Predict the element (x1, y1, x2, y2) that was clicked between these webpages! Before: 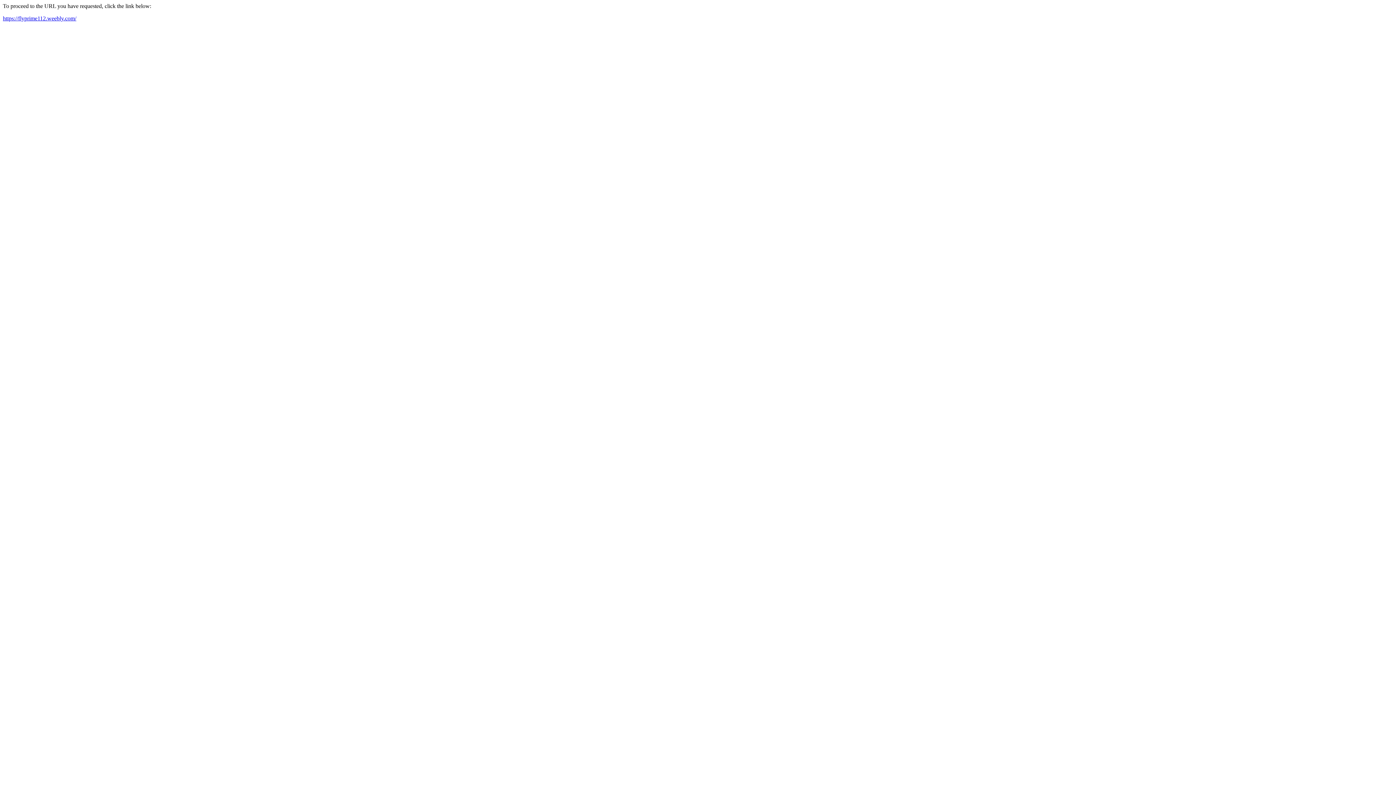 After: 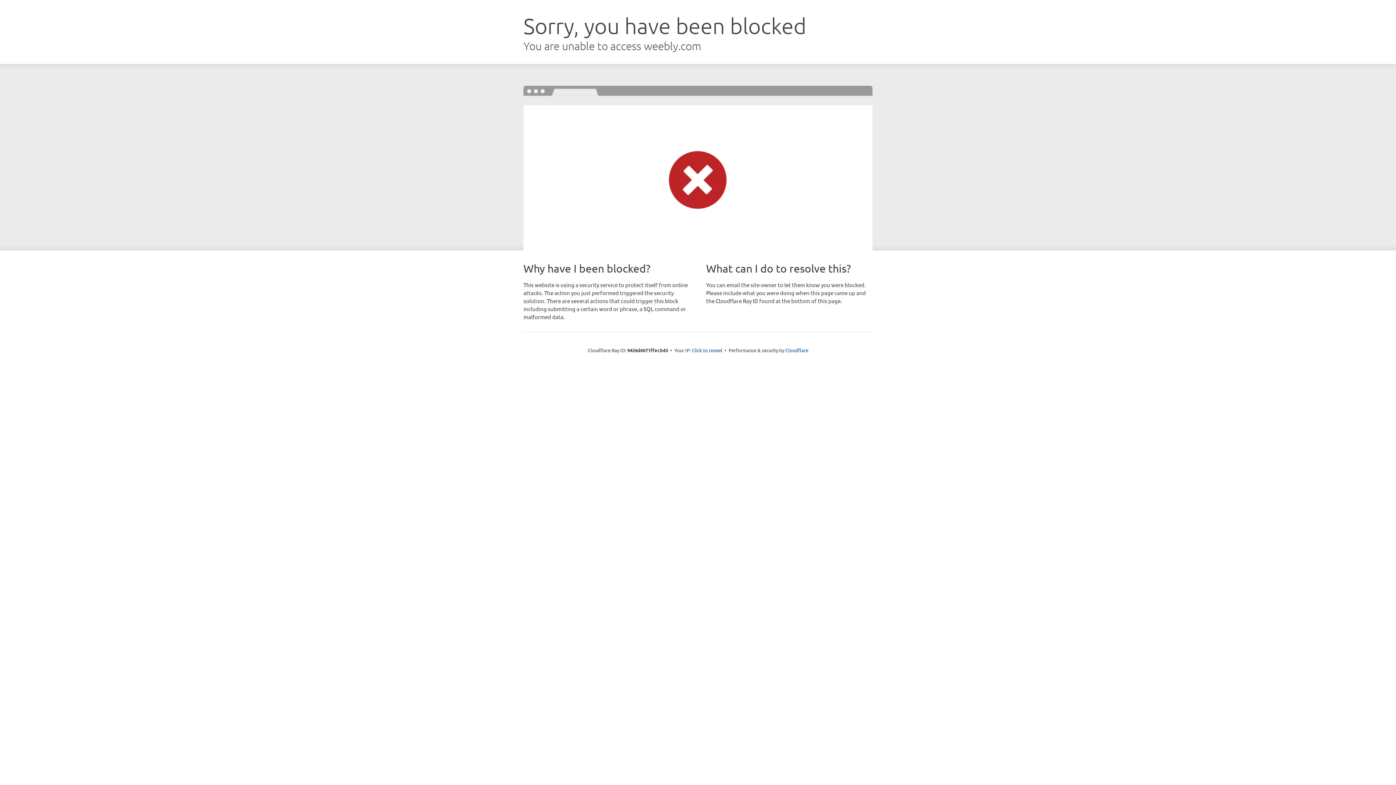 Action: bbox: (2, 15, 76, 21) label: https://flyprime112.weebly.com/